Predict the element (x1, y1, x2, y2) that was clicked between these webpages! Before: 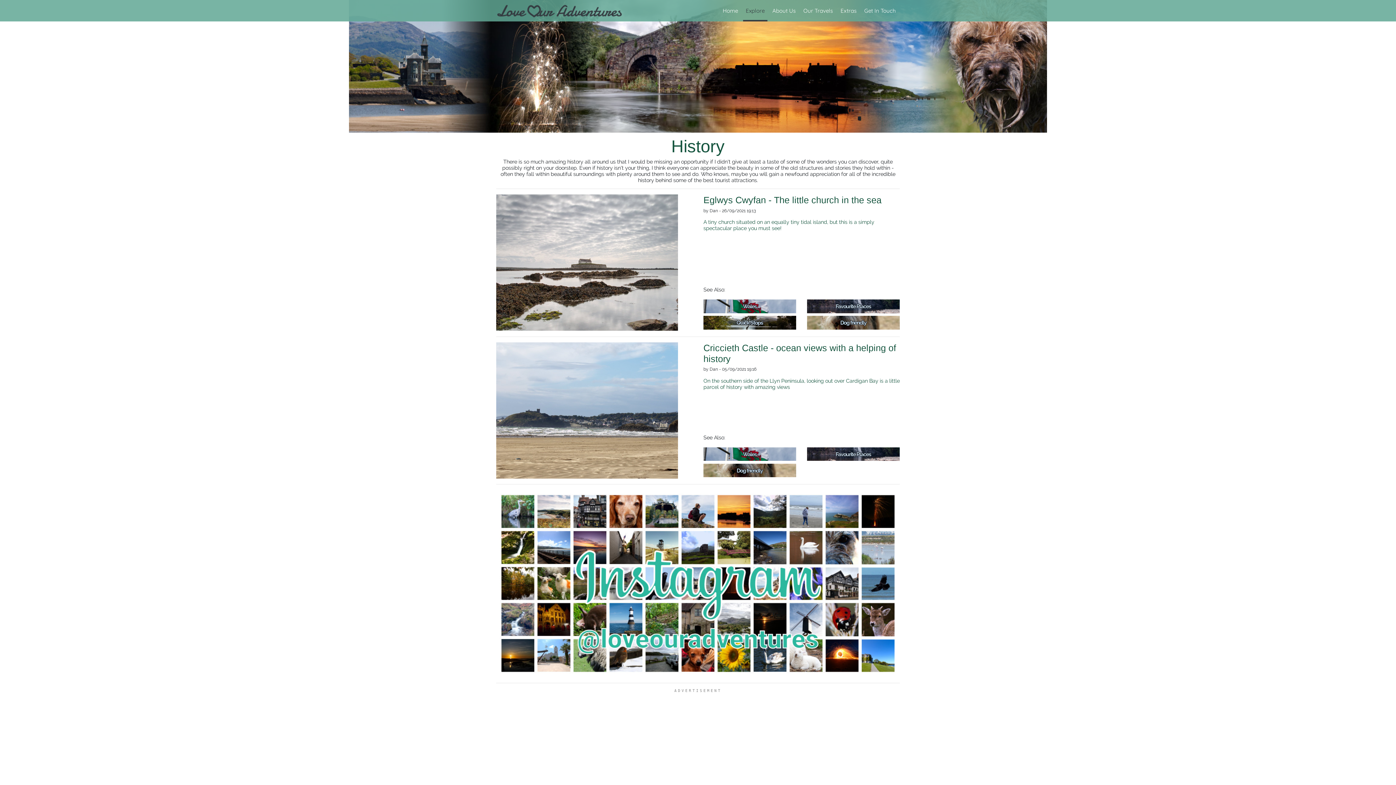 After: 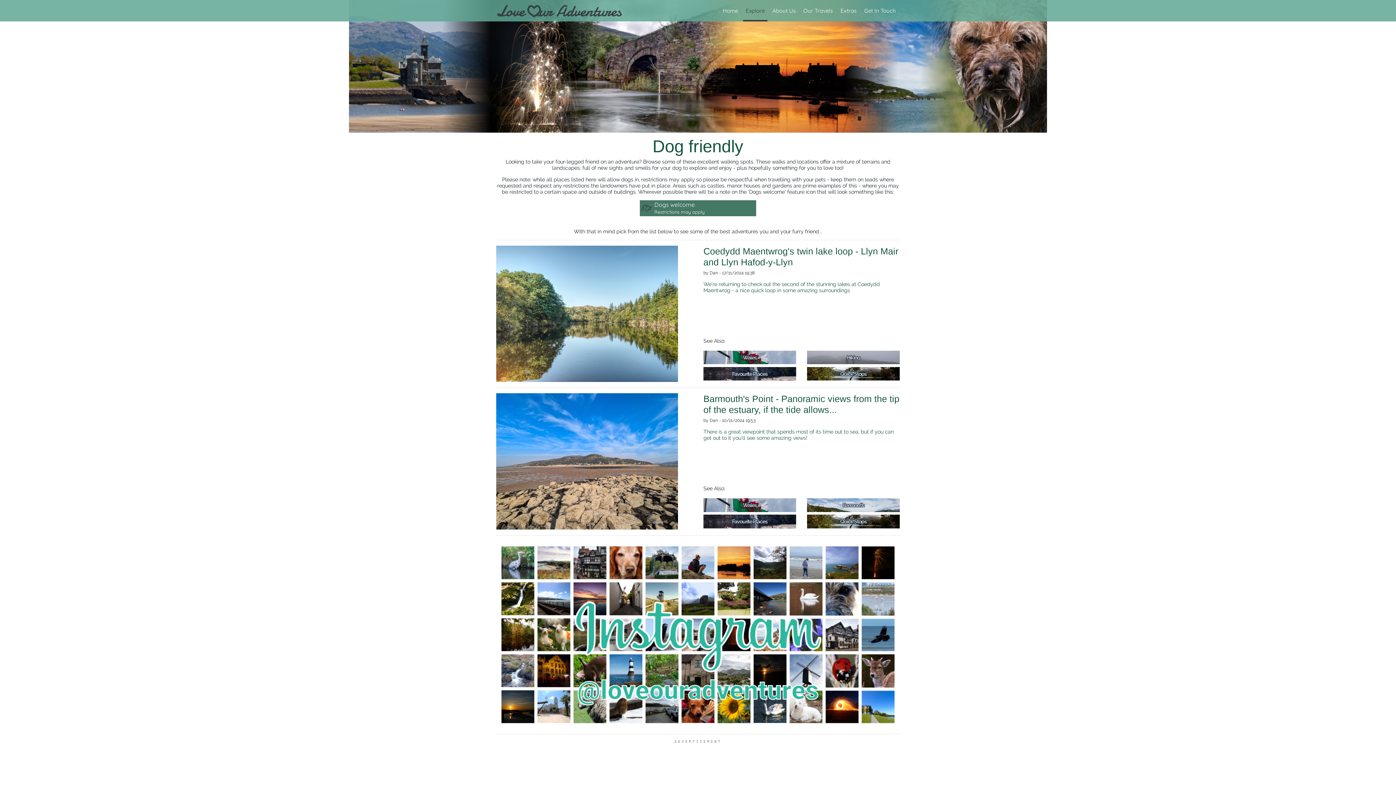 Action: label: Dog friendly bbox: (703, 463, 796, 477)